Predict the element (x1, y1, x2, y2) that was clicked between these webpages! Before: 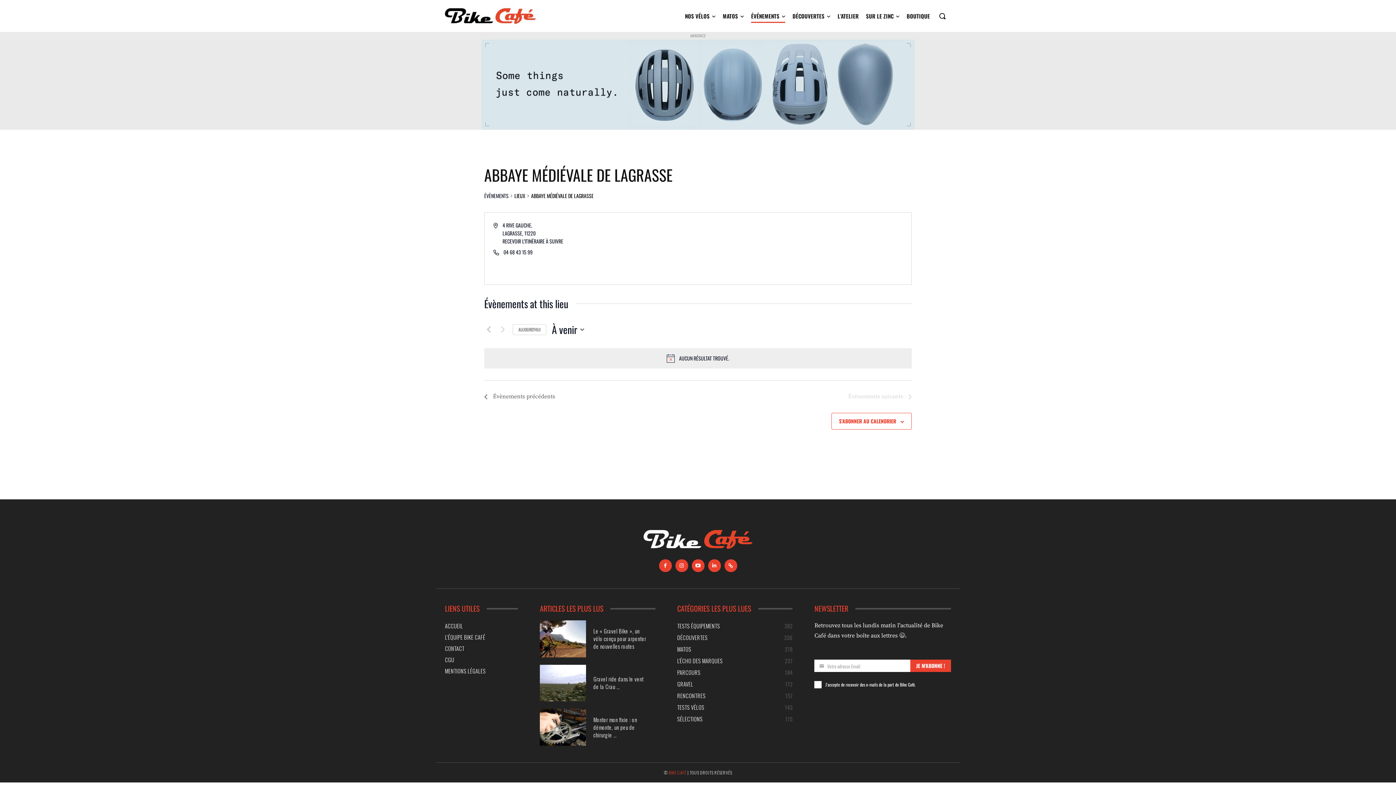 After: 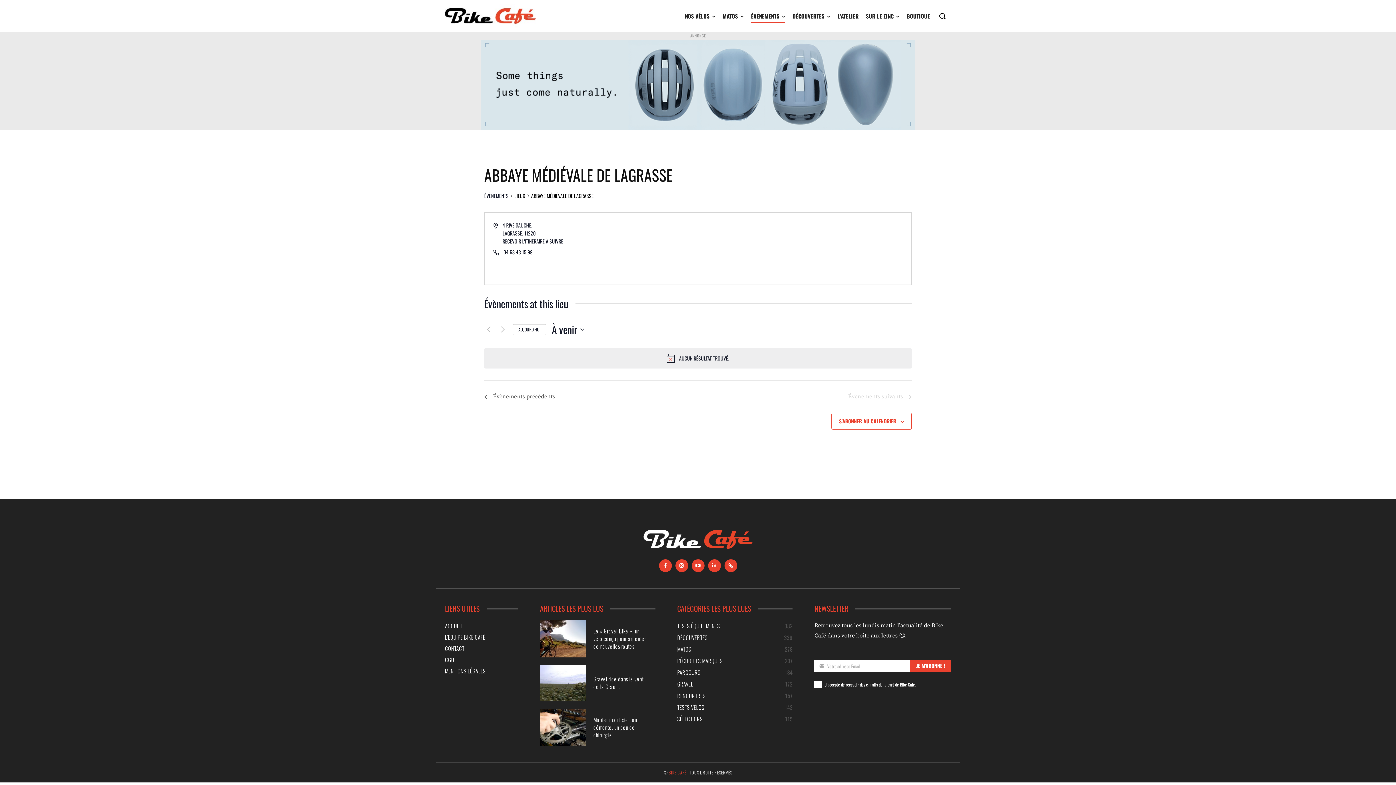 Action: bbox: (512, 324, 546, 335) label: Cliquer pour sélectionner la date du jour